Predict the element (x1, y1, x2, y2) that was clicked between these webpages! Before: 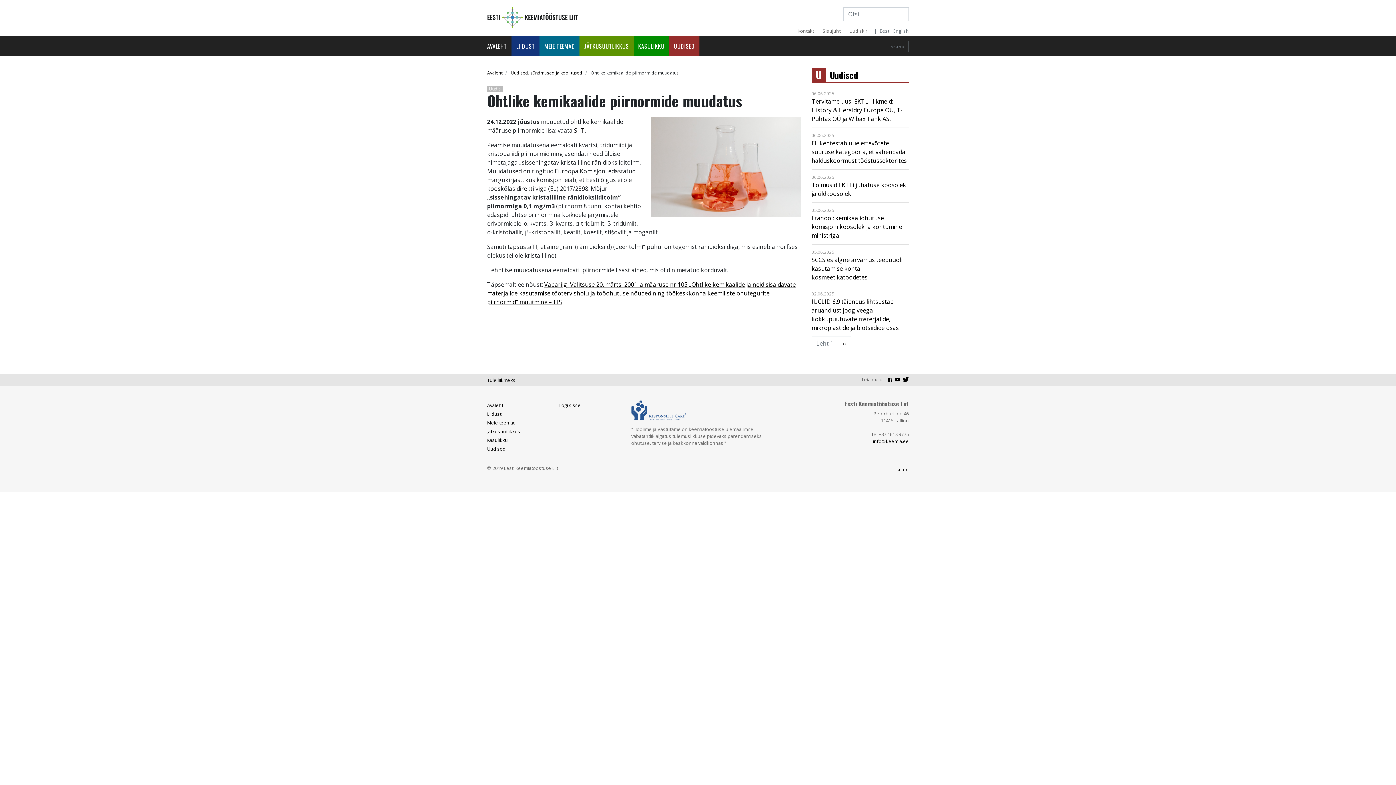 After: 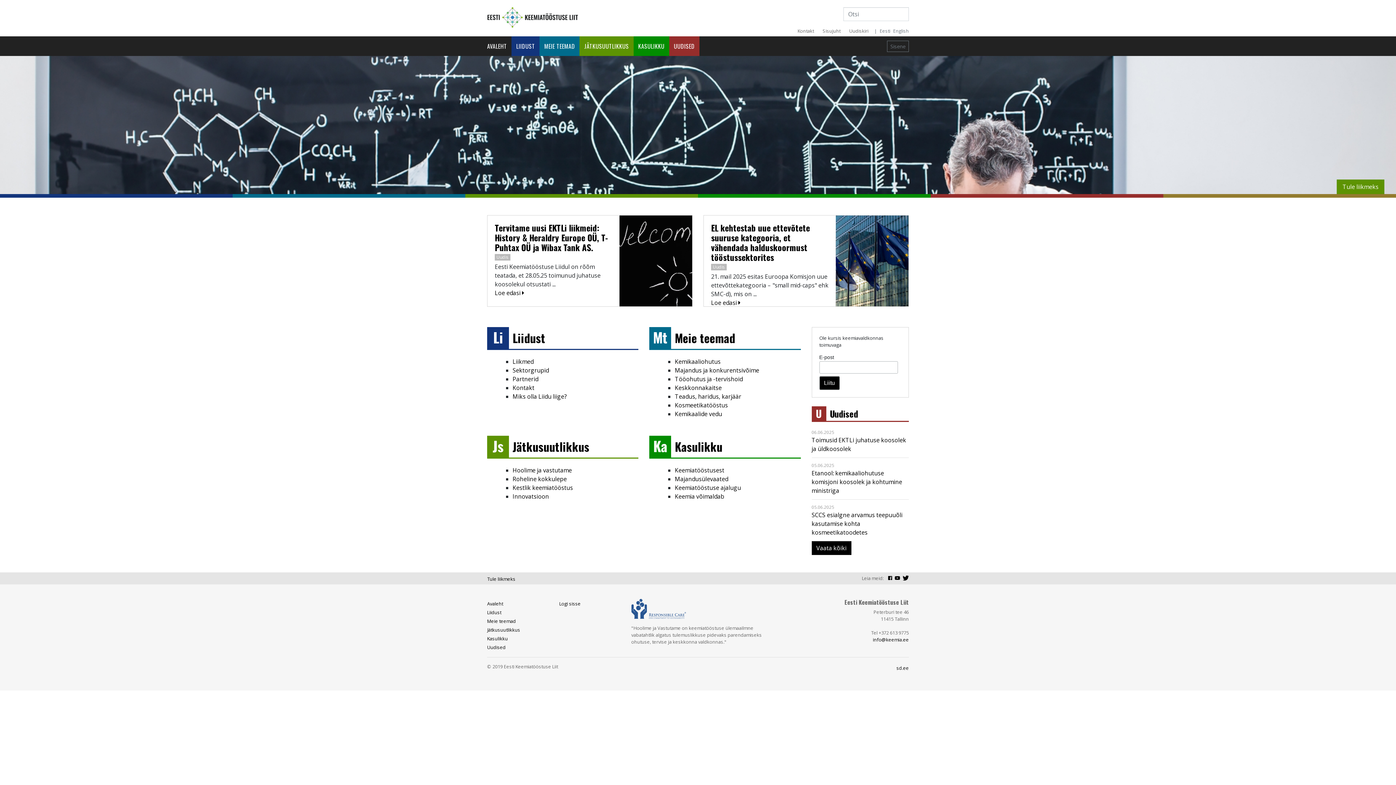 Action: bbox: (487, 402, 503, 408) label: Avaleht